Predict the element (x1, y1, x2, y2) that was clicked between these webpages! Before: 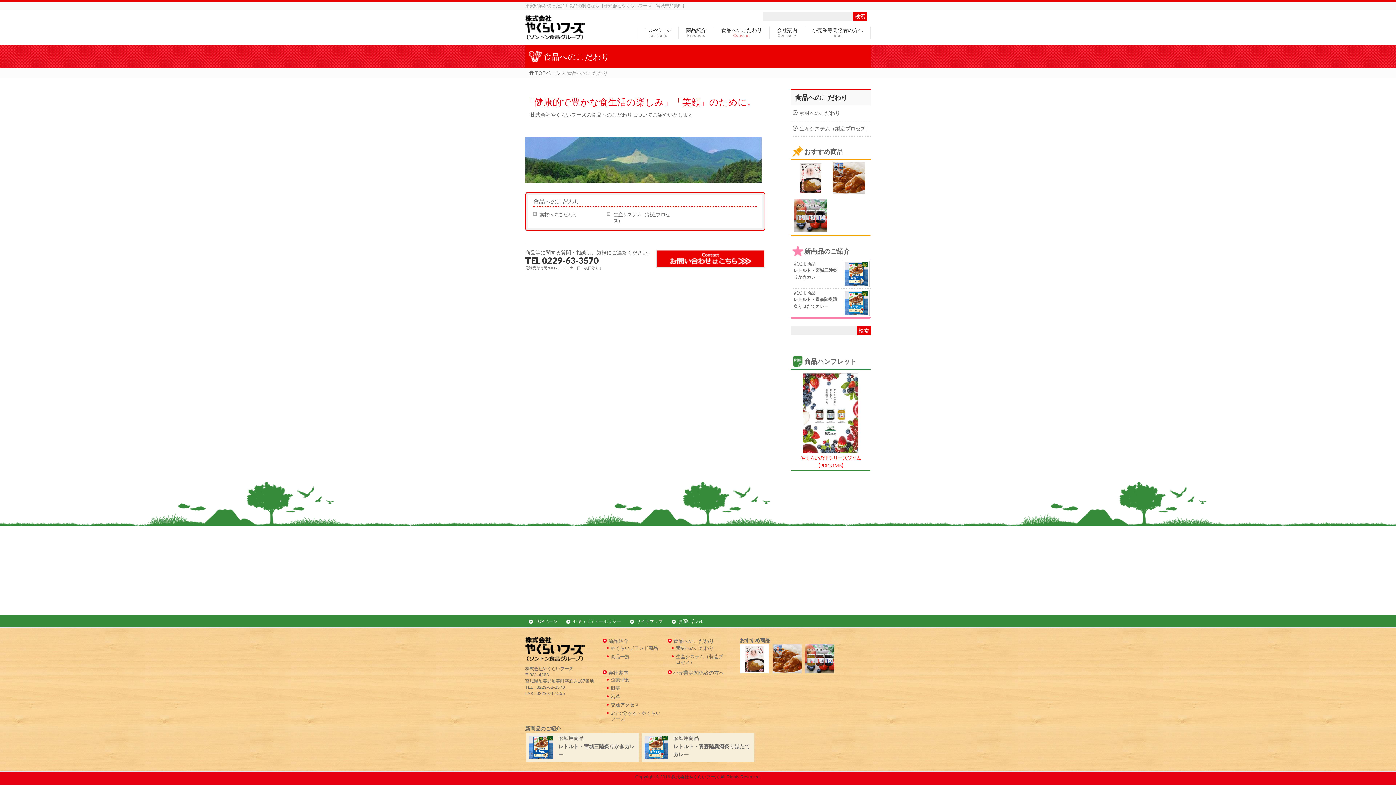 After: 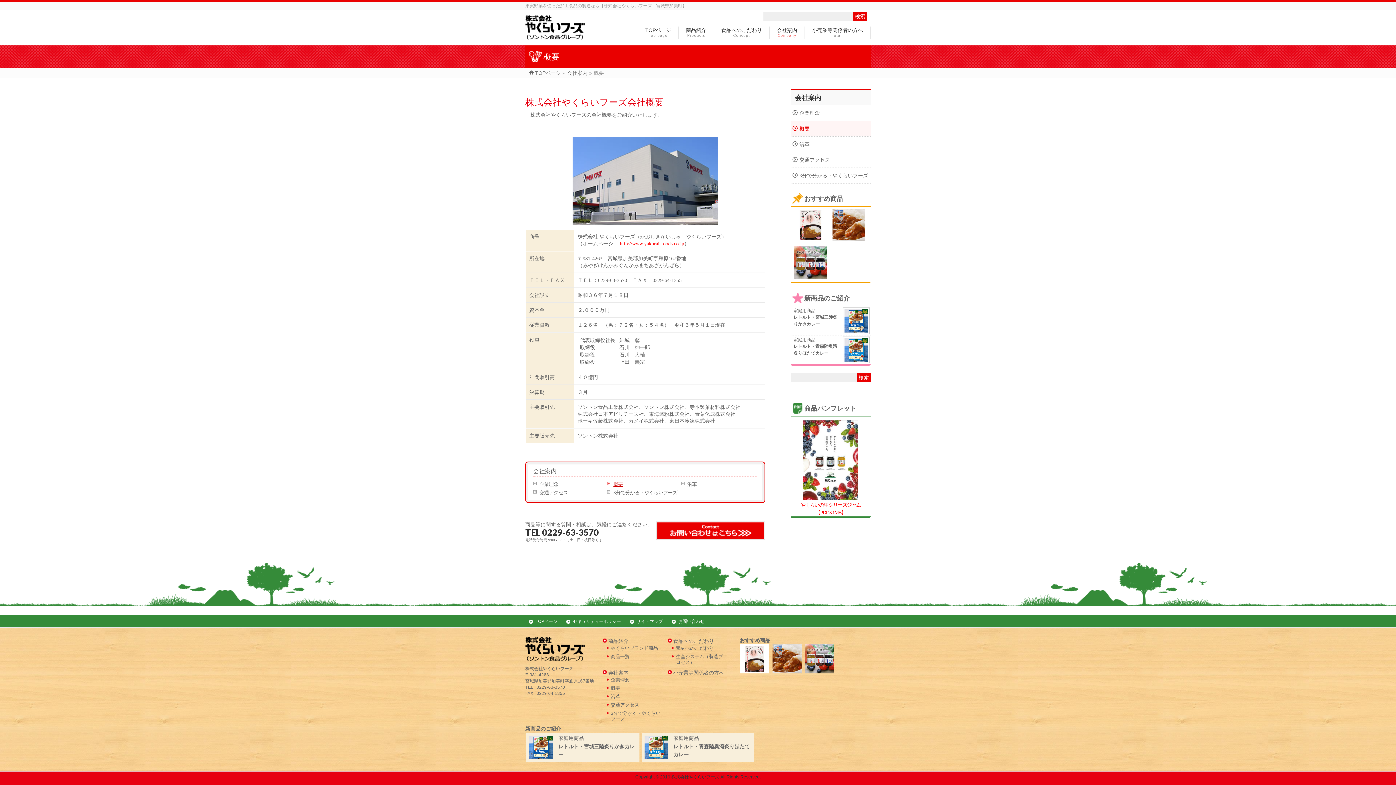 Action: label: 概要 bbox: (601, 685, 661, 692)